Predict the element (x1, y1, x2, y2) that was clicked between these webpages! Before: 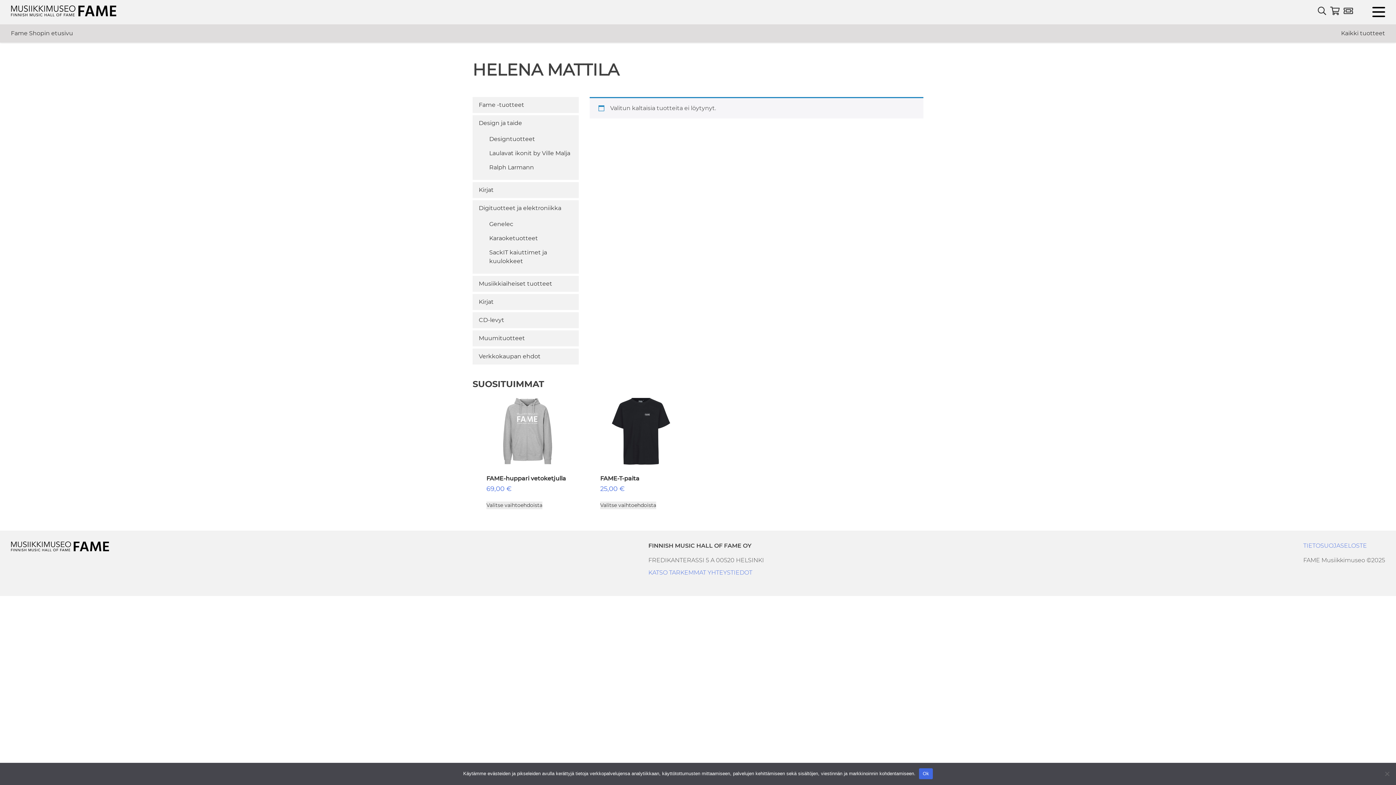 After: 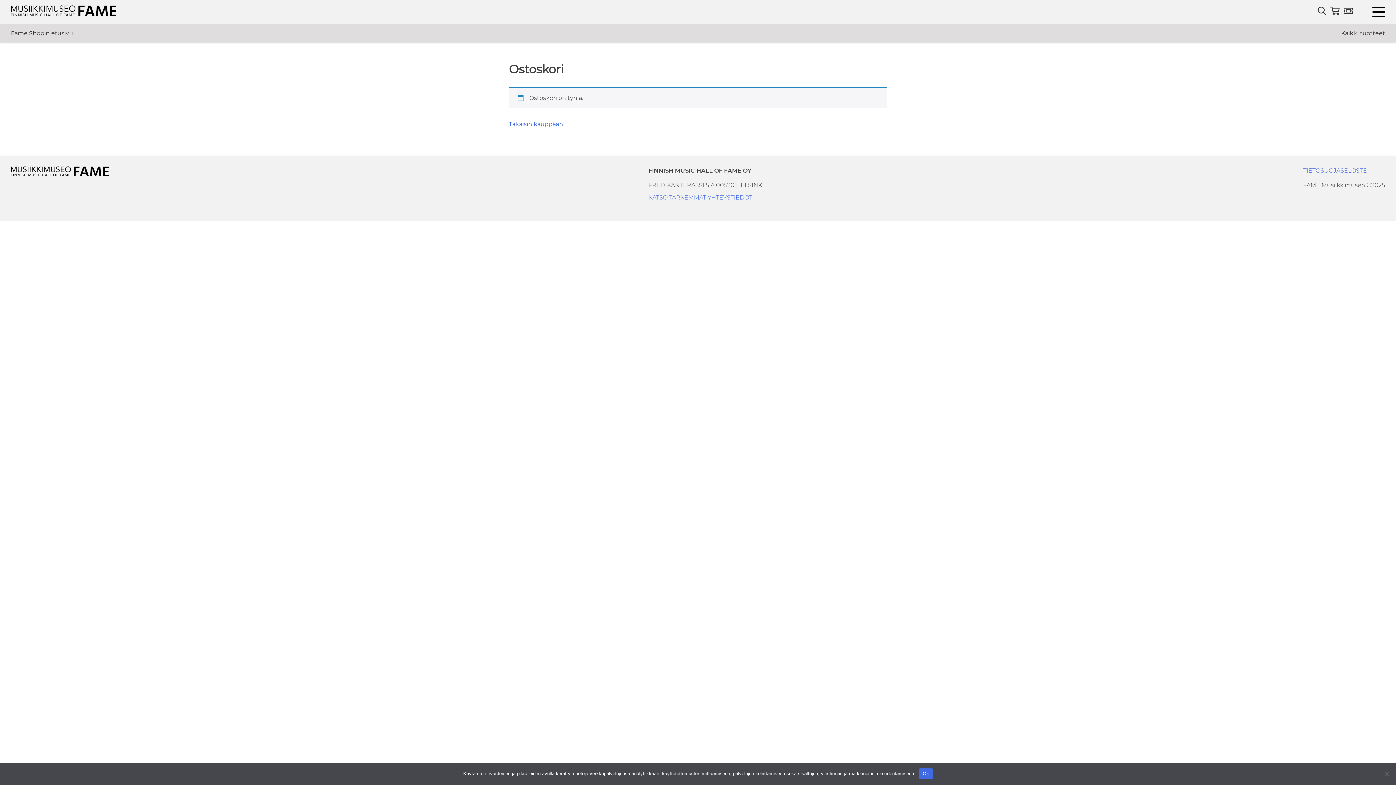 Action: bbox: (1329, 5, 1341, 18)